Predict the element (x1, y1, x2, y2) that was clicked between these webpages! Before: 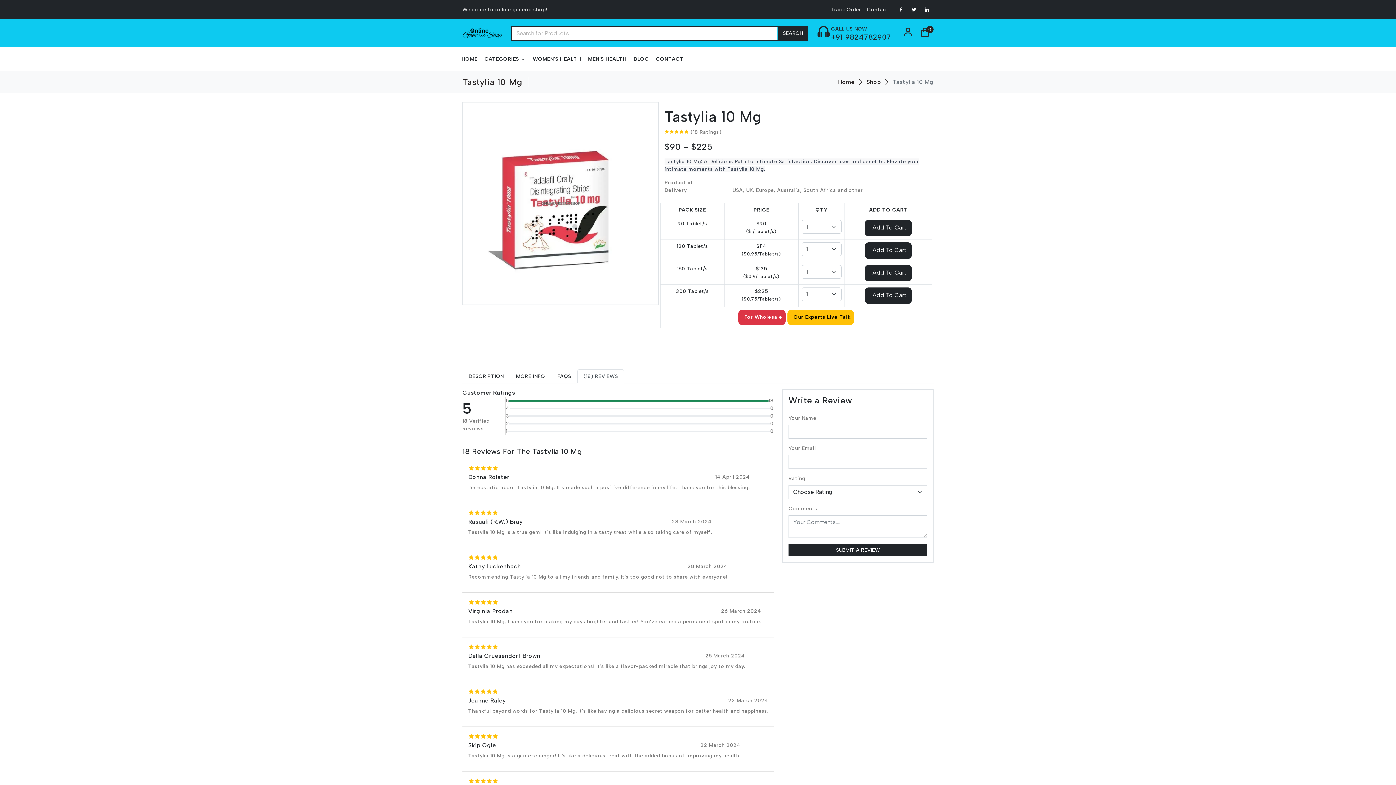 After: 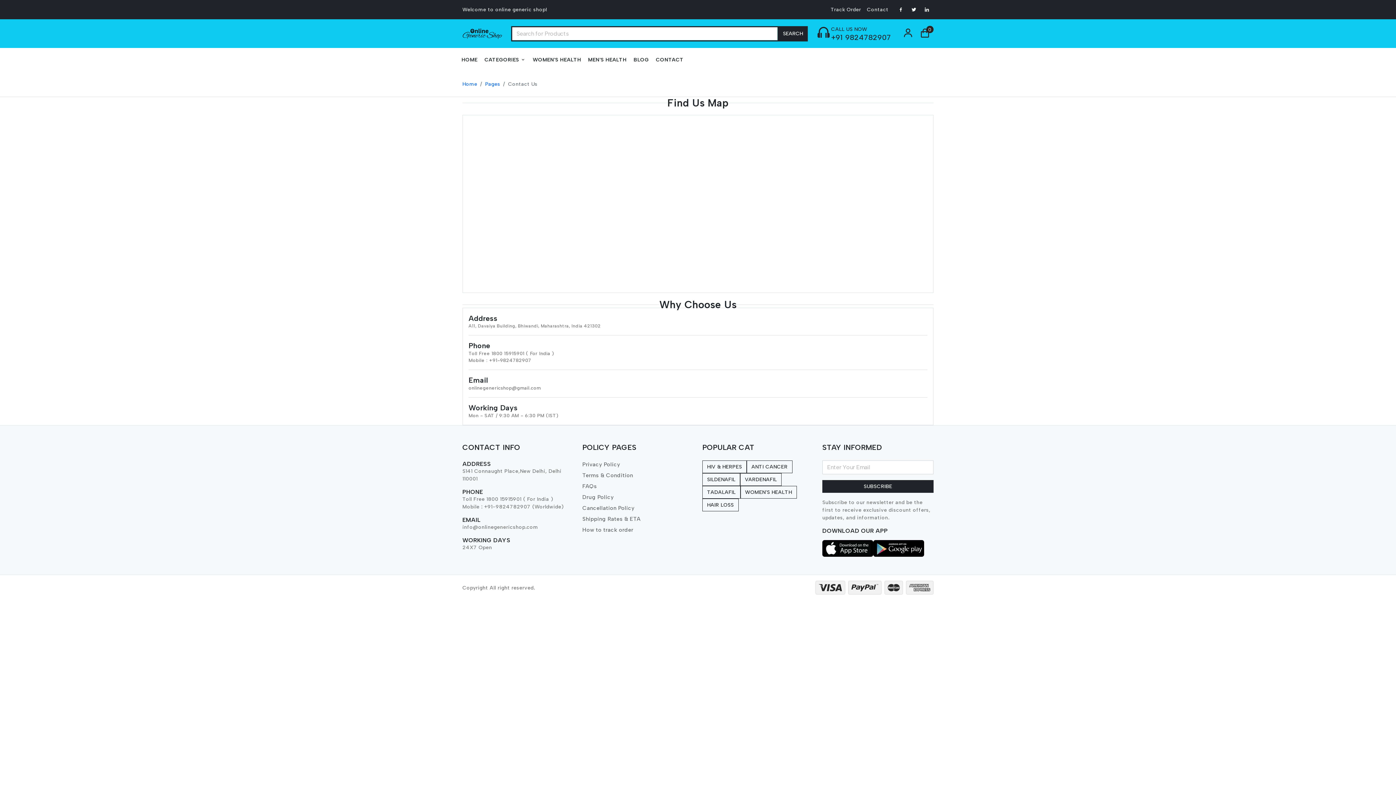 Action: bbox: (864, 2, 891, 16) label: Contact